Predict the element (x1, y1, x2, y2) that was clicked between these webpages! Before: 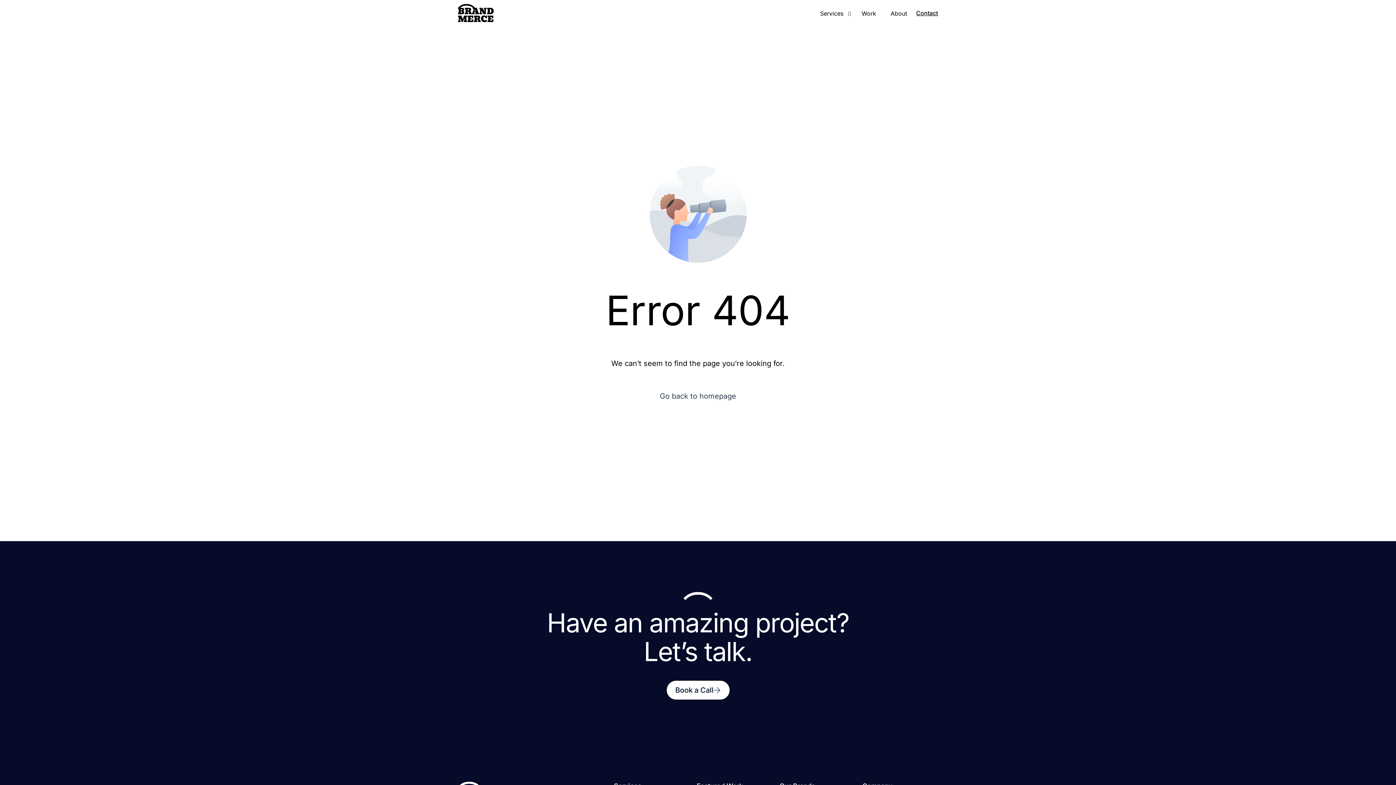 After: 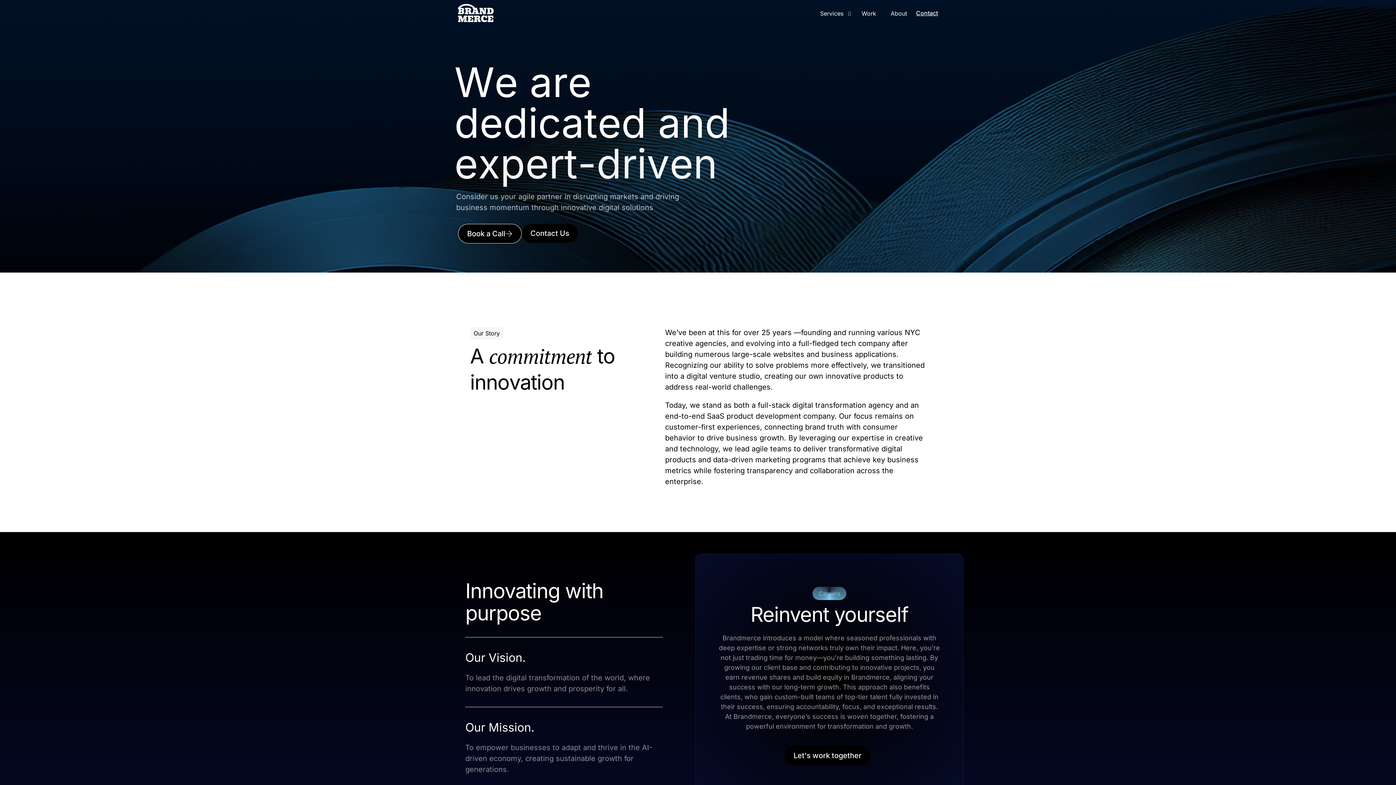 Action: label: About bbox: (883, 0, 907, 26)